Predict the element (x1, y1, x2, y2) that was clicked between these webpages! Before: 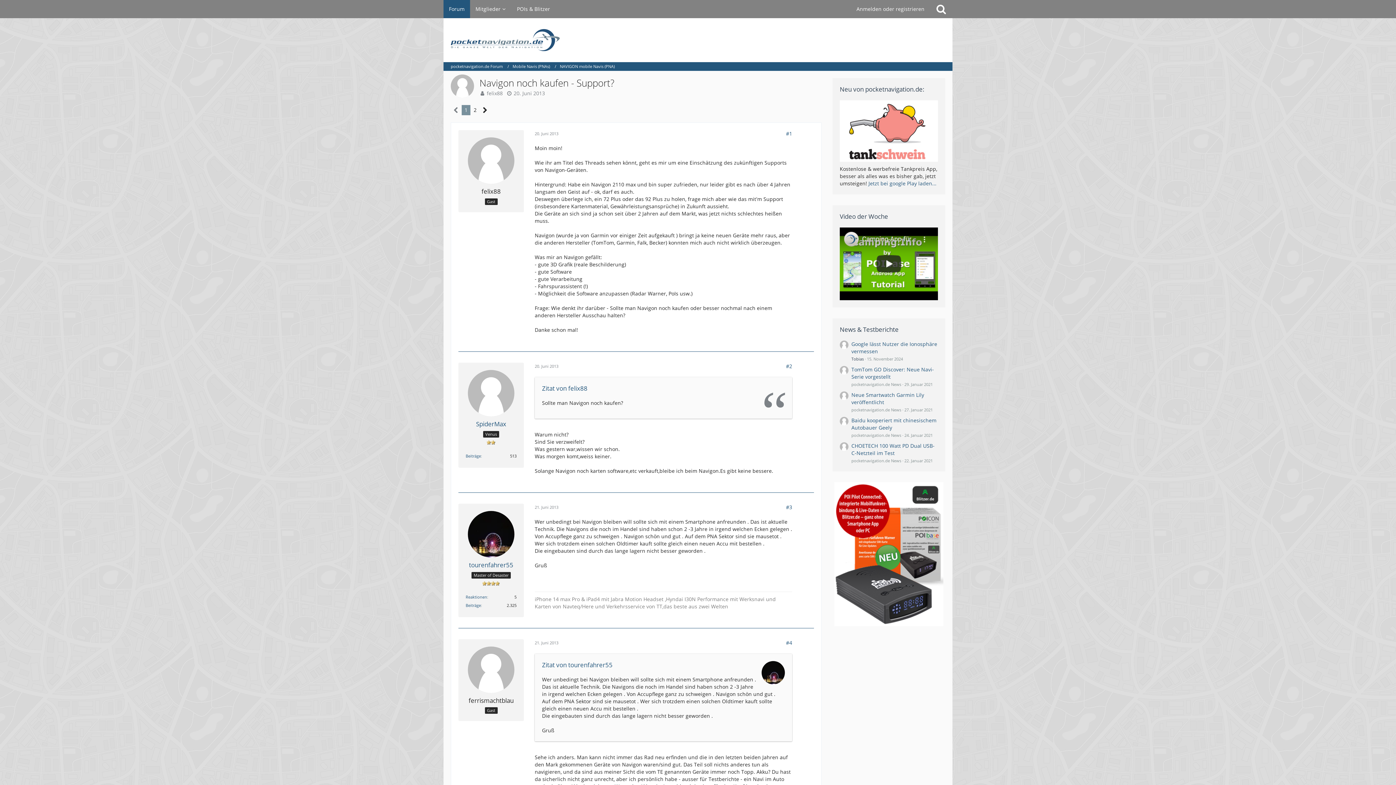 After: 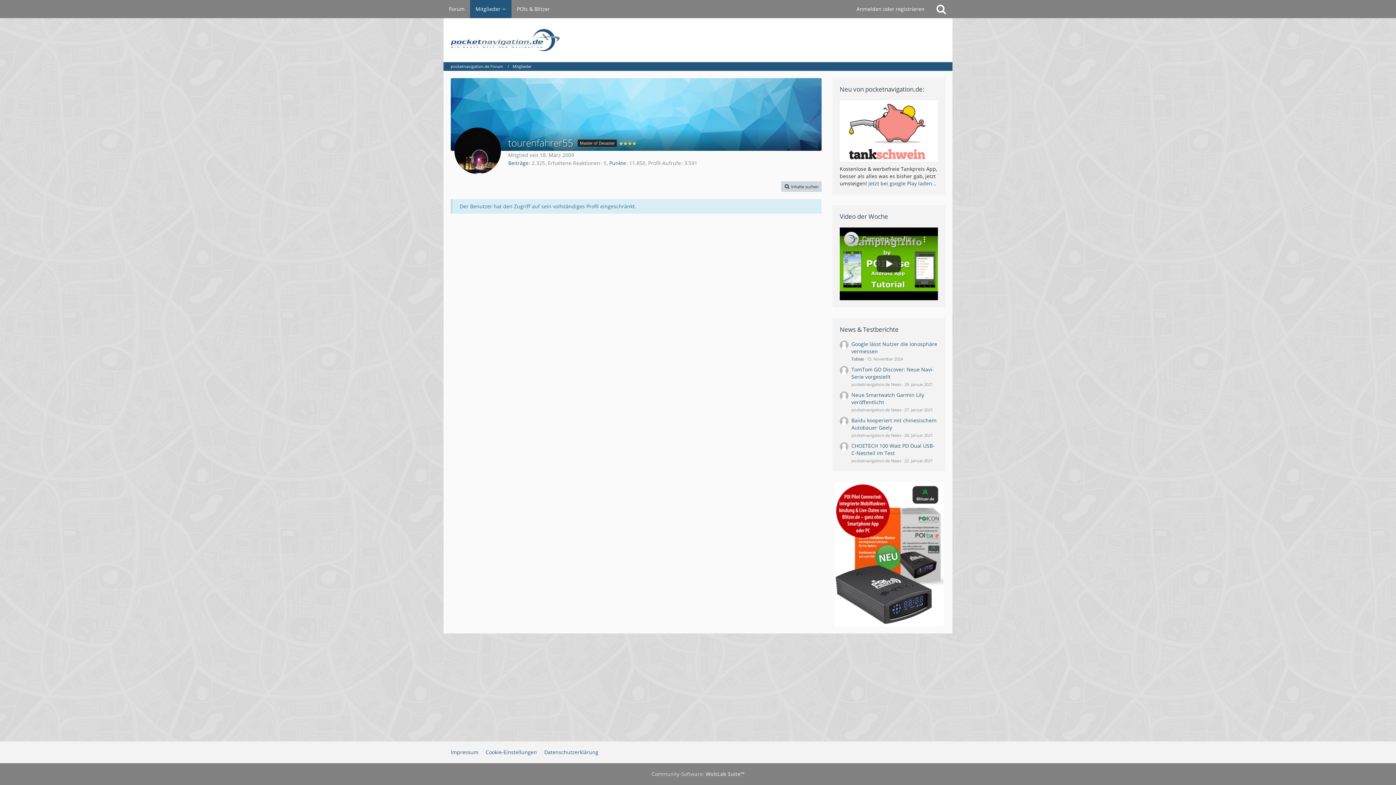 Action: bbox: (761, 661, 785, 684)